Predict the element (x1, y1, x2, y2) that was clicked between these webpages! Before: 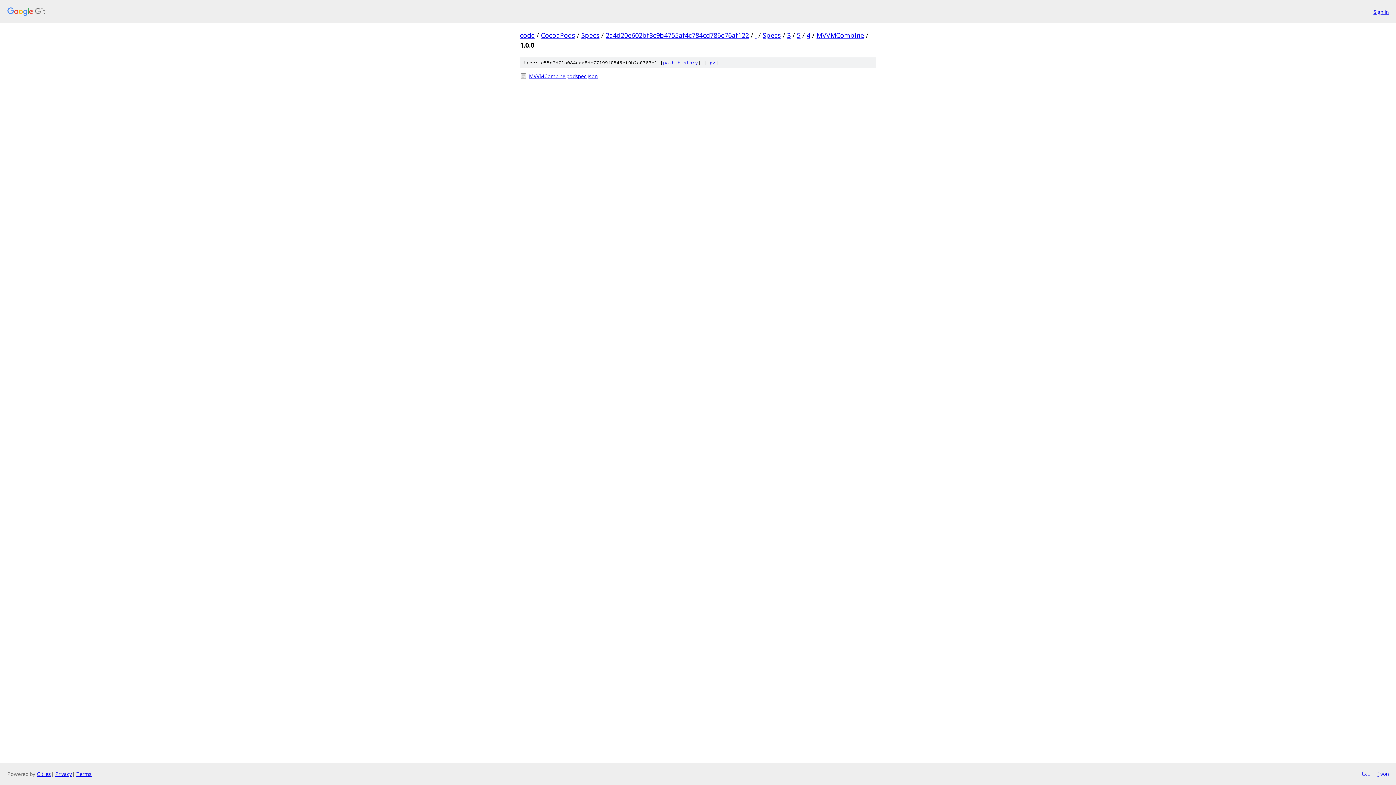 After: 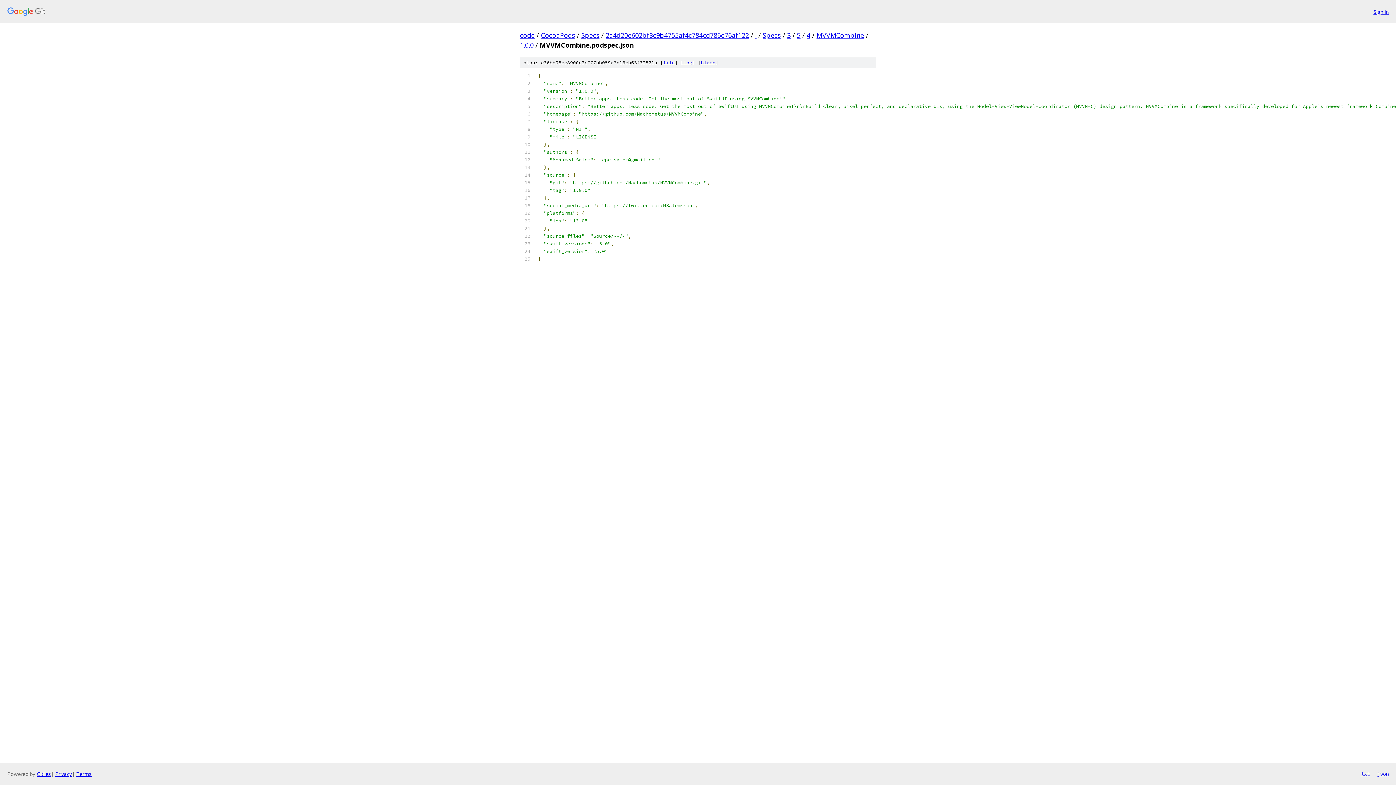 Action: bbox: (529, 72, 876, 80) label: MVVMCombine.podspec.json